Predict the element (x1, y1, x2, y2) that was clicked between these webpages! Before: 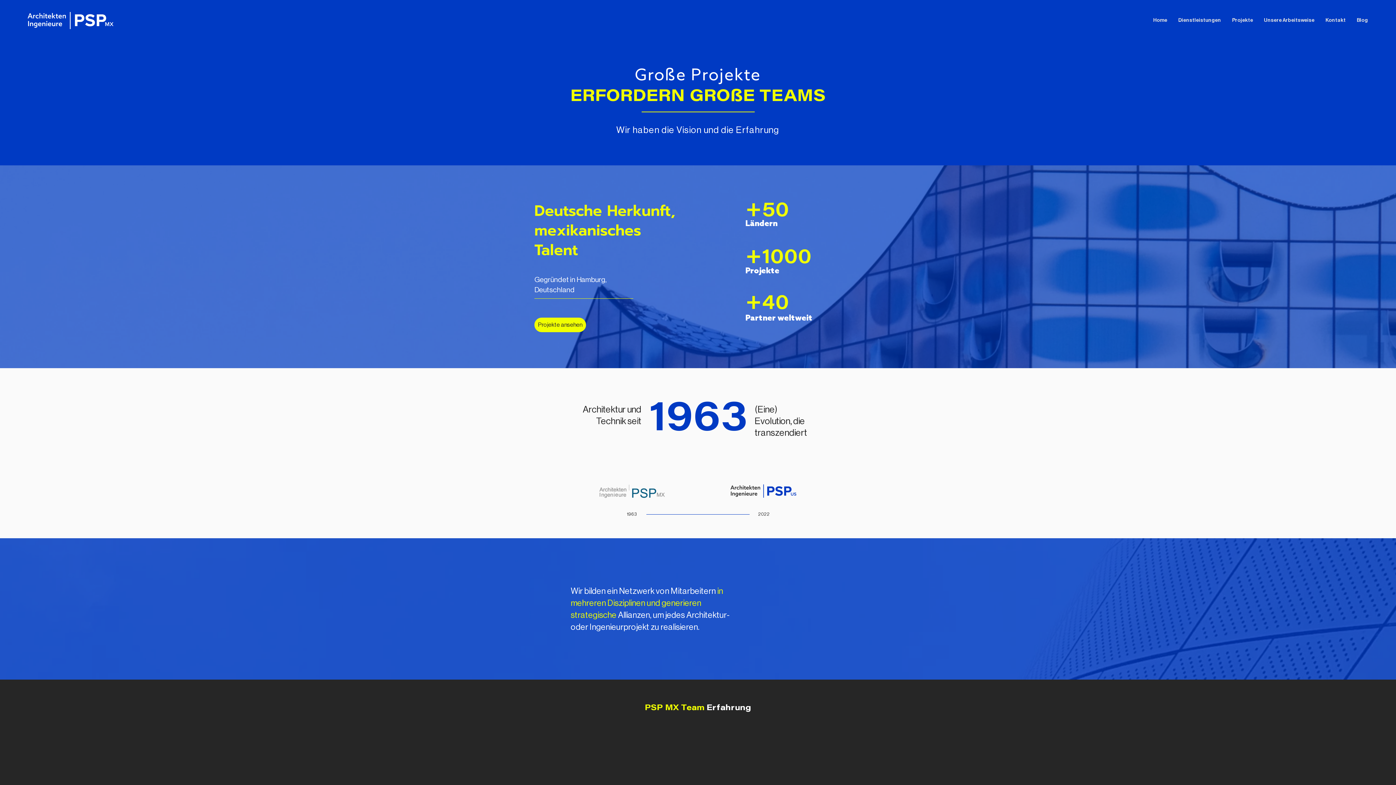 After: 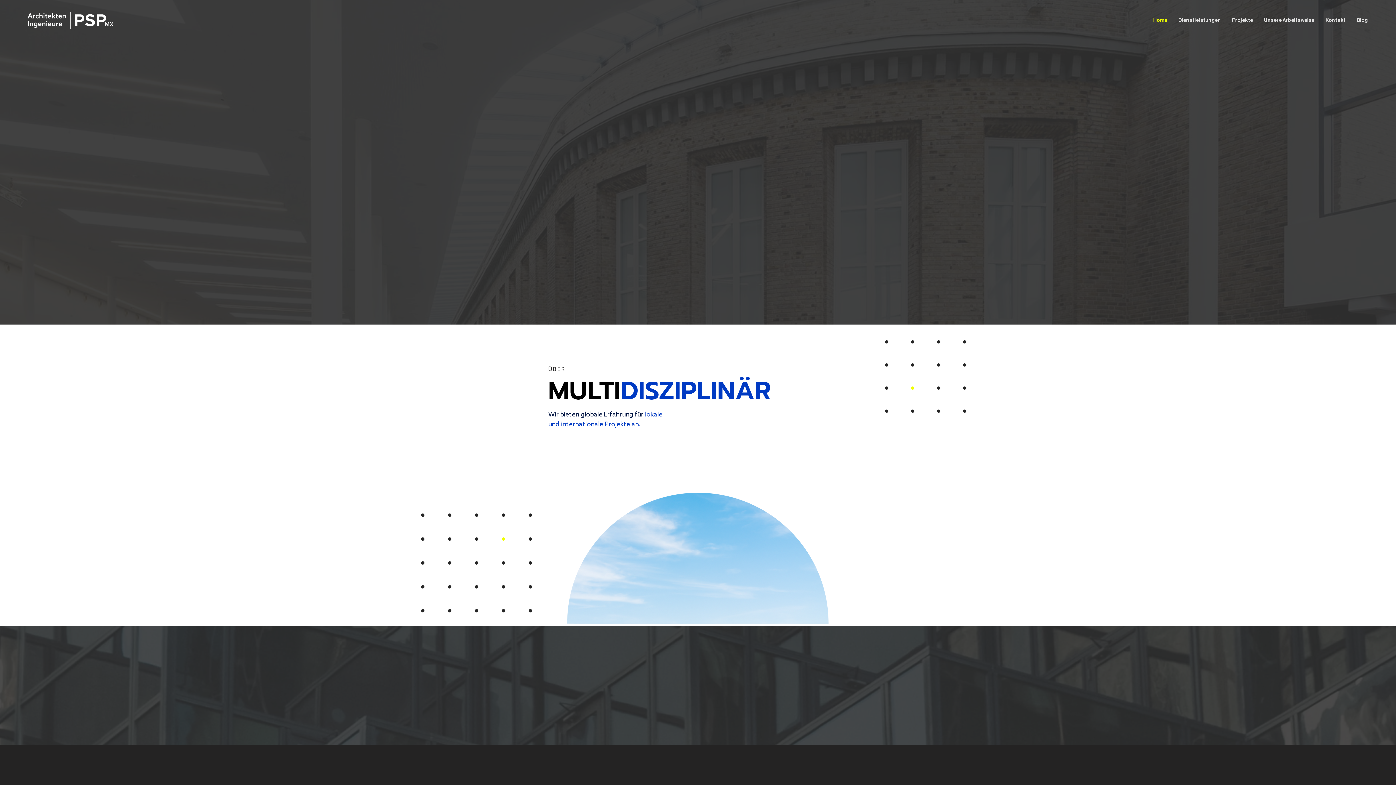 Action: bbox: (27, 12, 113, 29)